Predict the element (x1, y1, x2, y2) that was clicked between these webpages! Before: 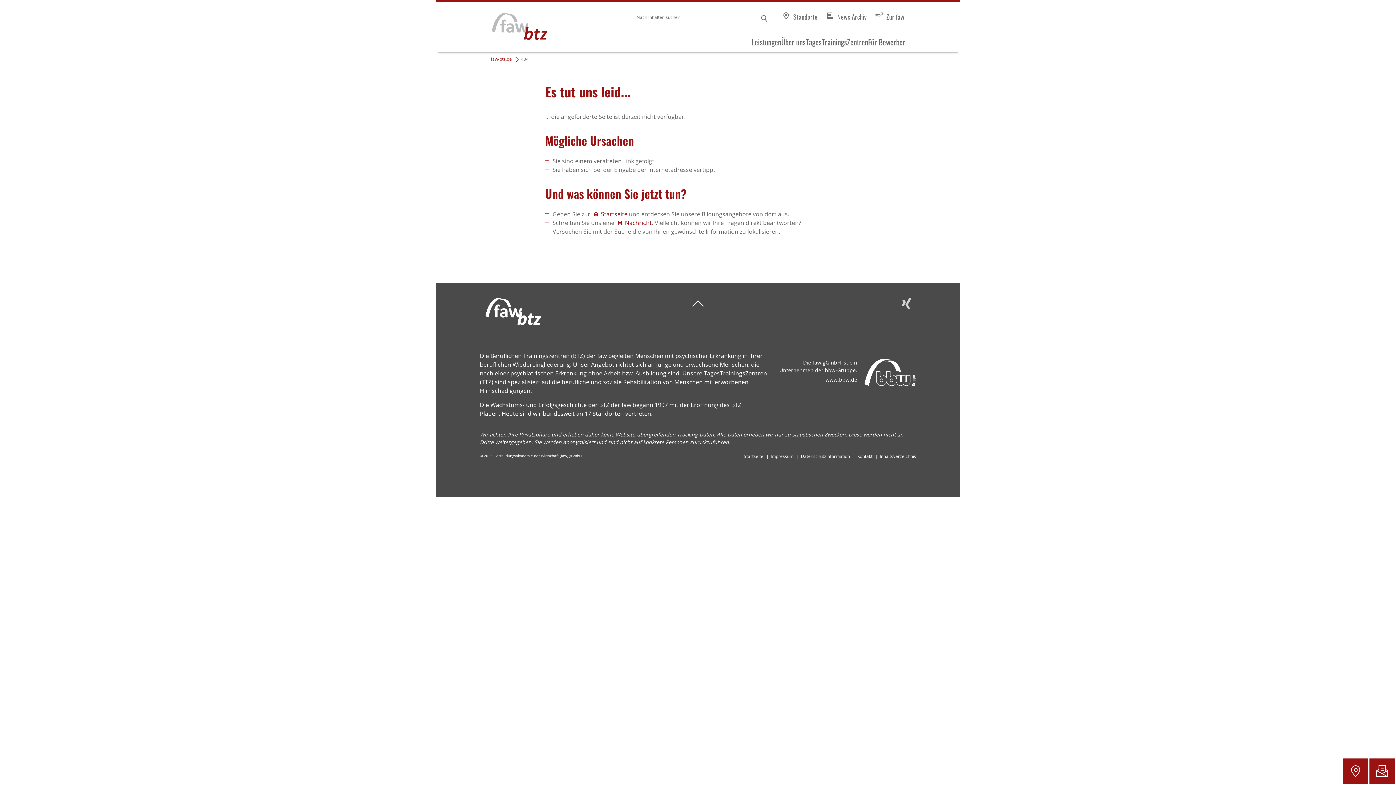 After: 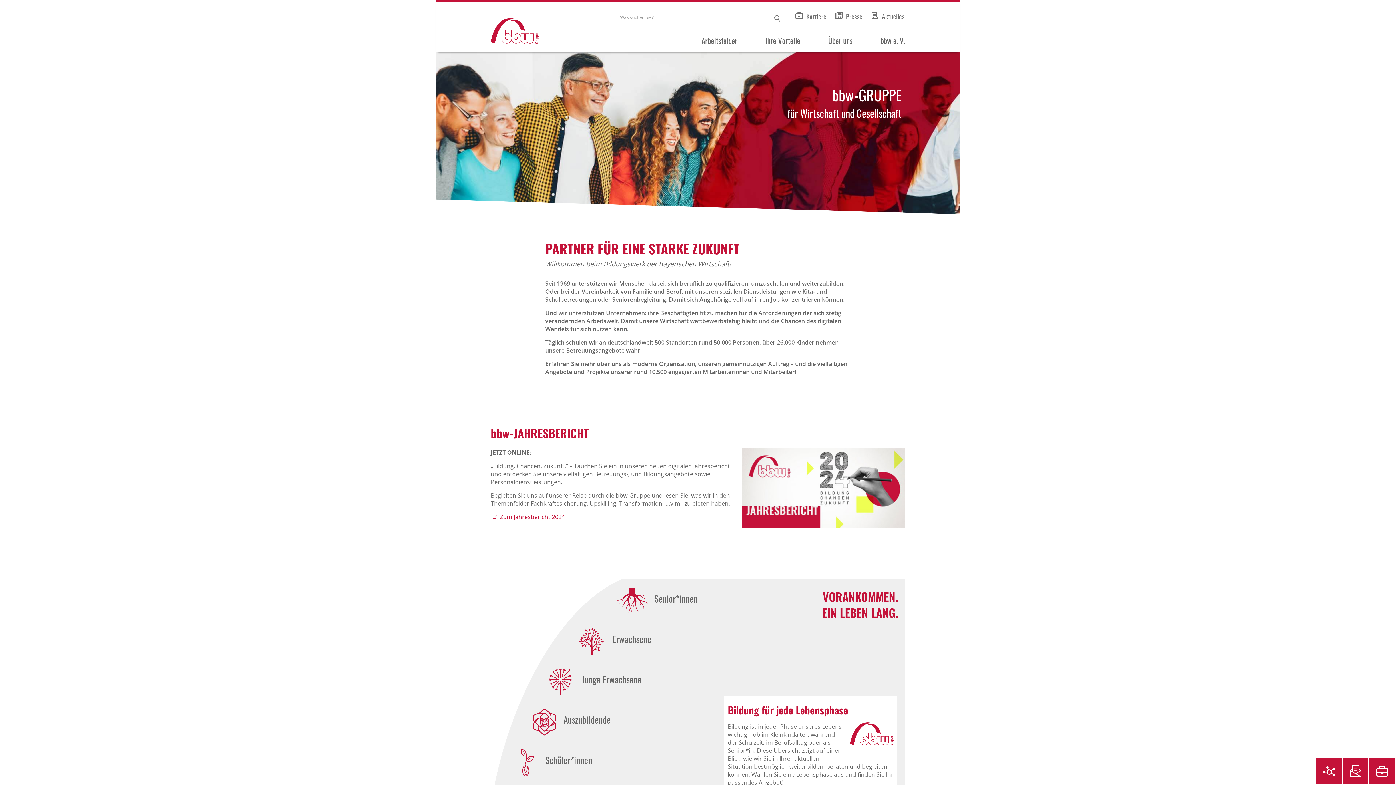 Action: bbox: (825, 376, 857, 384) label: www.bbw.de